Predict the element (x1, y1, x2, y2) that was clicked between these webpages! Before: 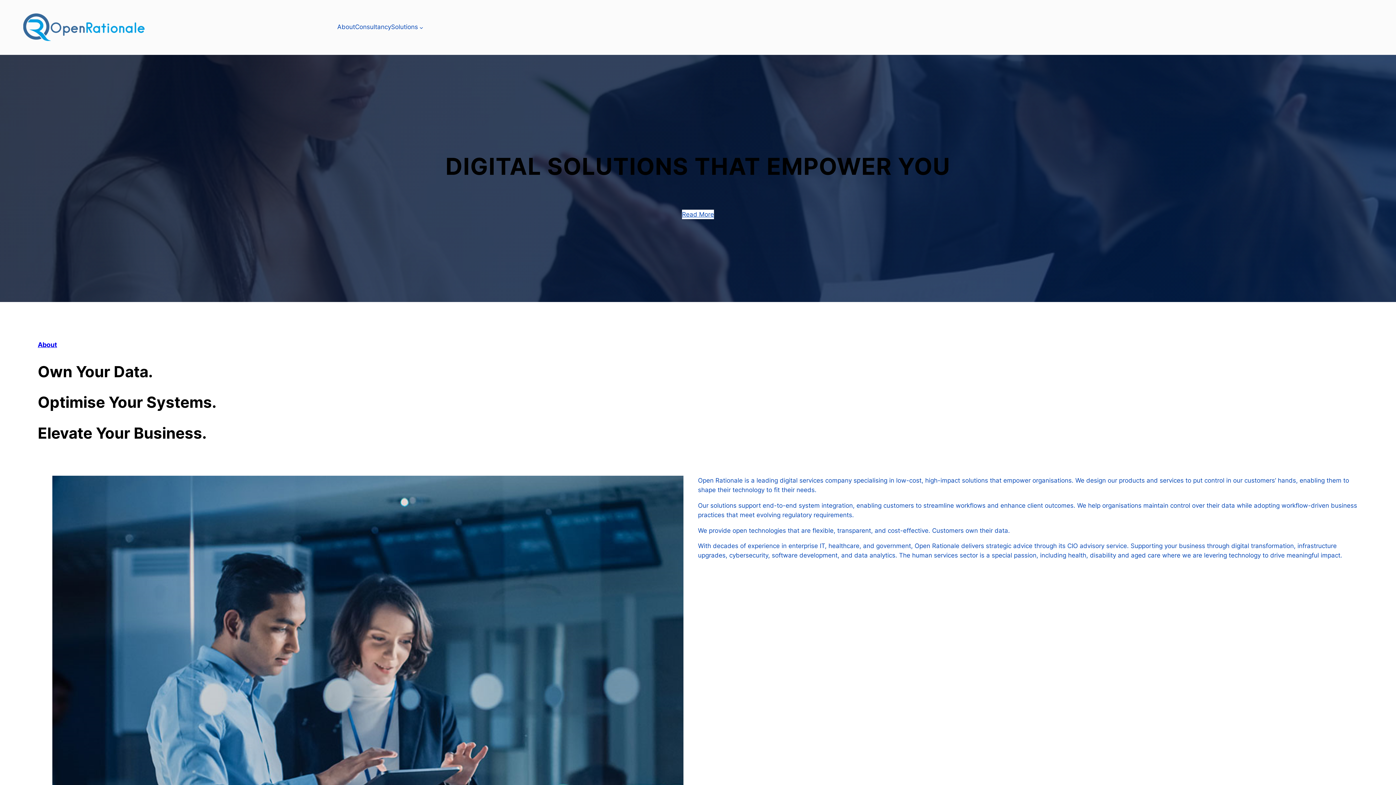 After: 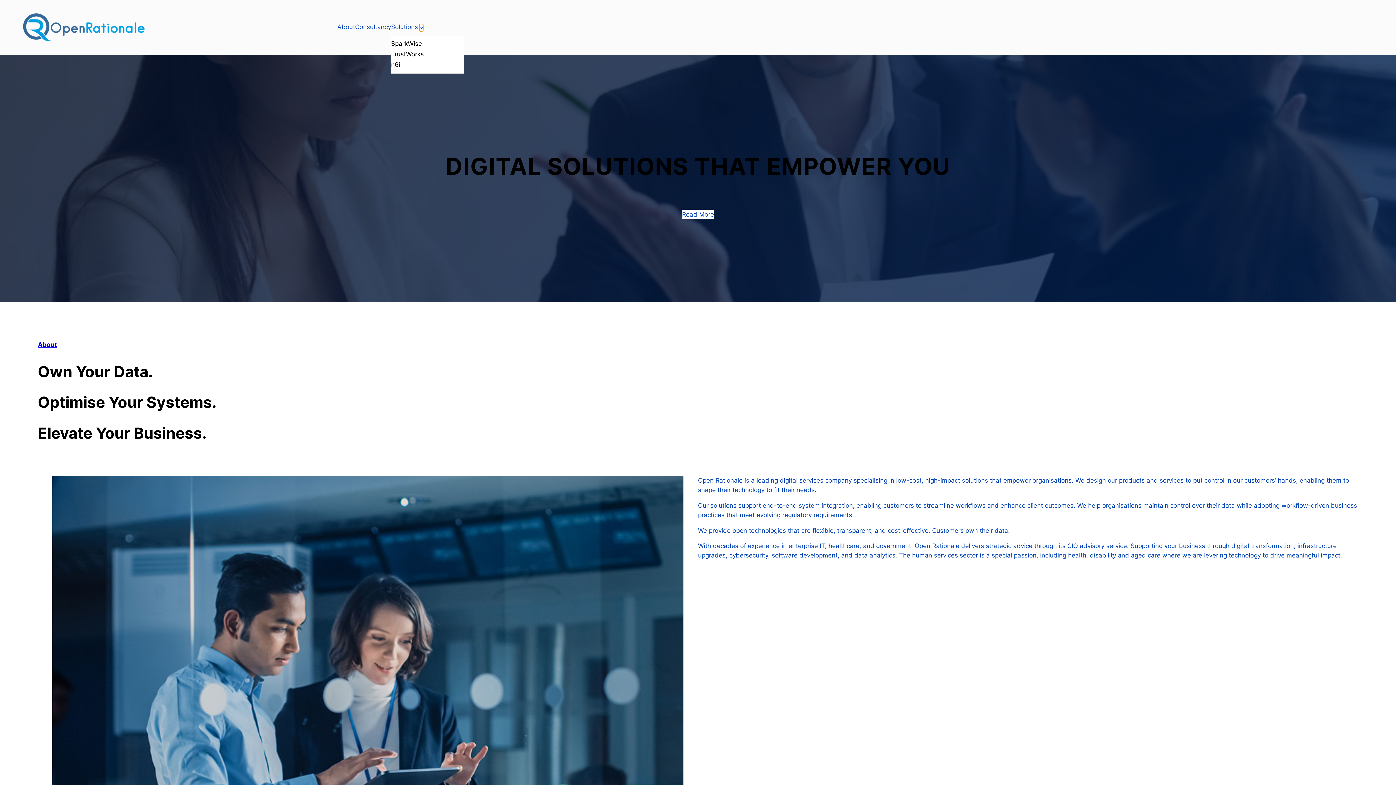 Action: label: Solutions submenu bbox: (419, 25, 423, 29)